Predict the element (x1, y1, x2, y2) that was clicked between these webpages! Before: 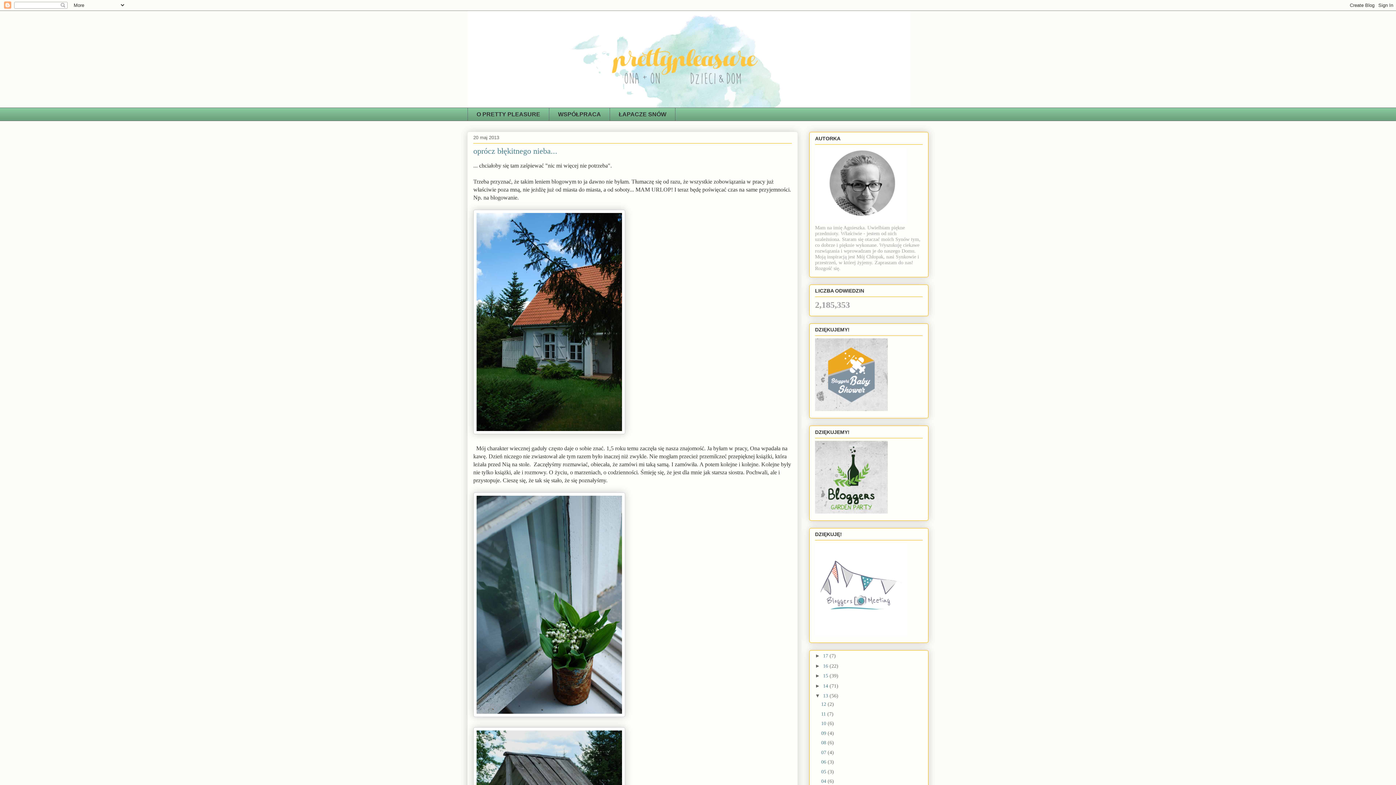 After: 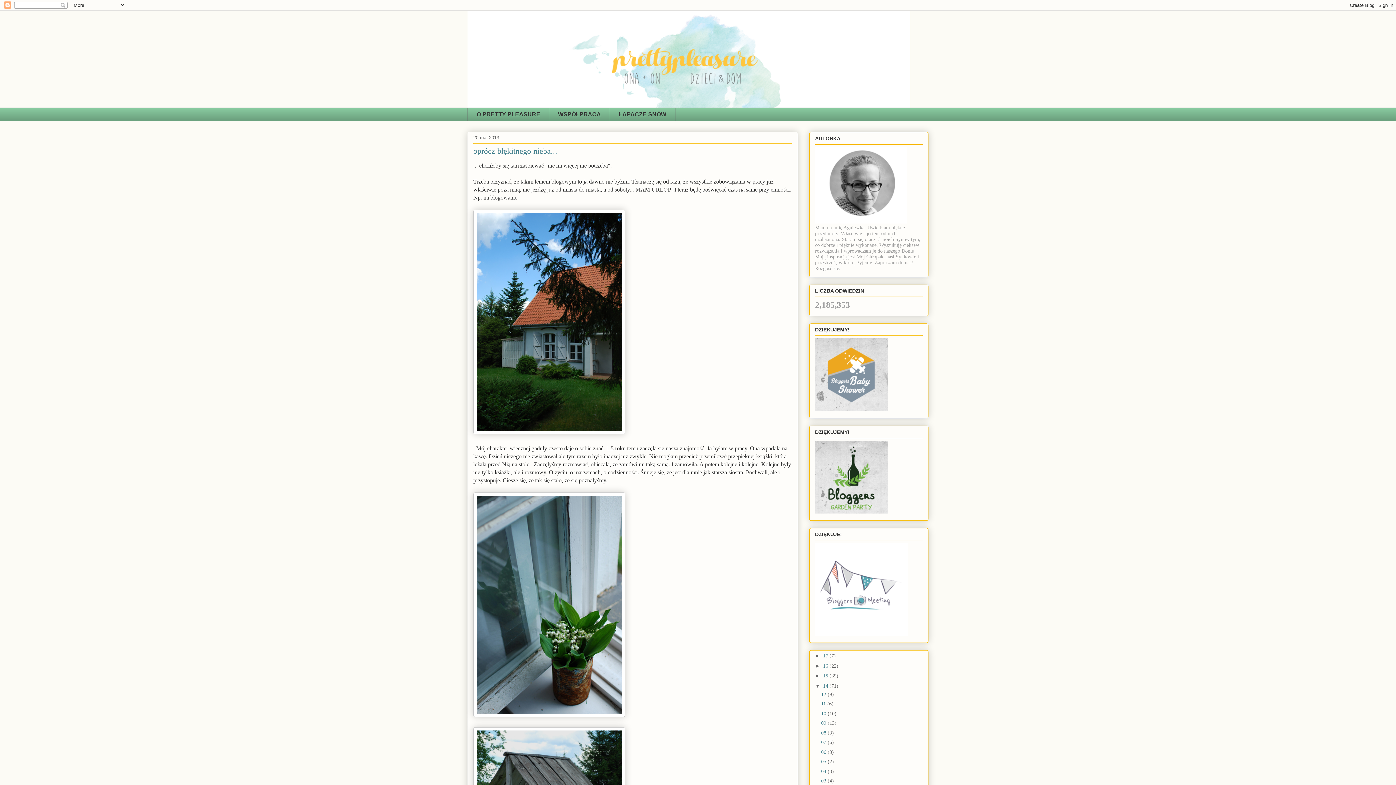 Action: bbox: (815, 683, 823, 688) label: ►  